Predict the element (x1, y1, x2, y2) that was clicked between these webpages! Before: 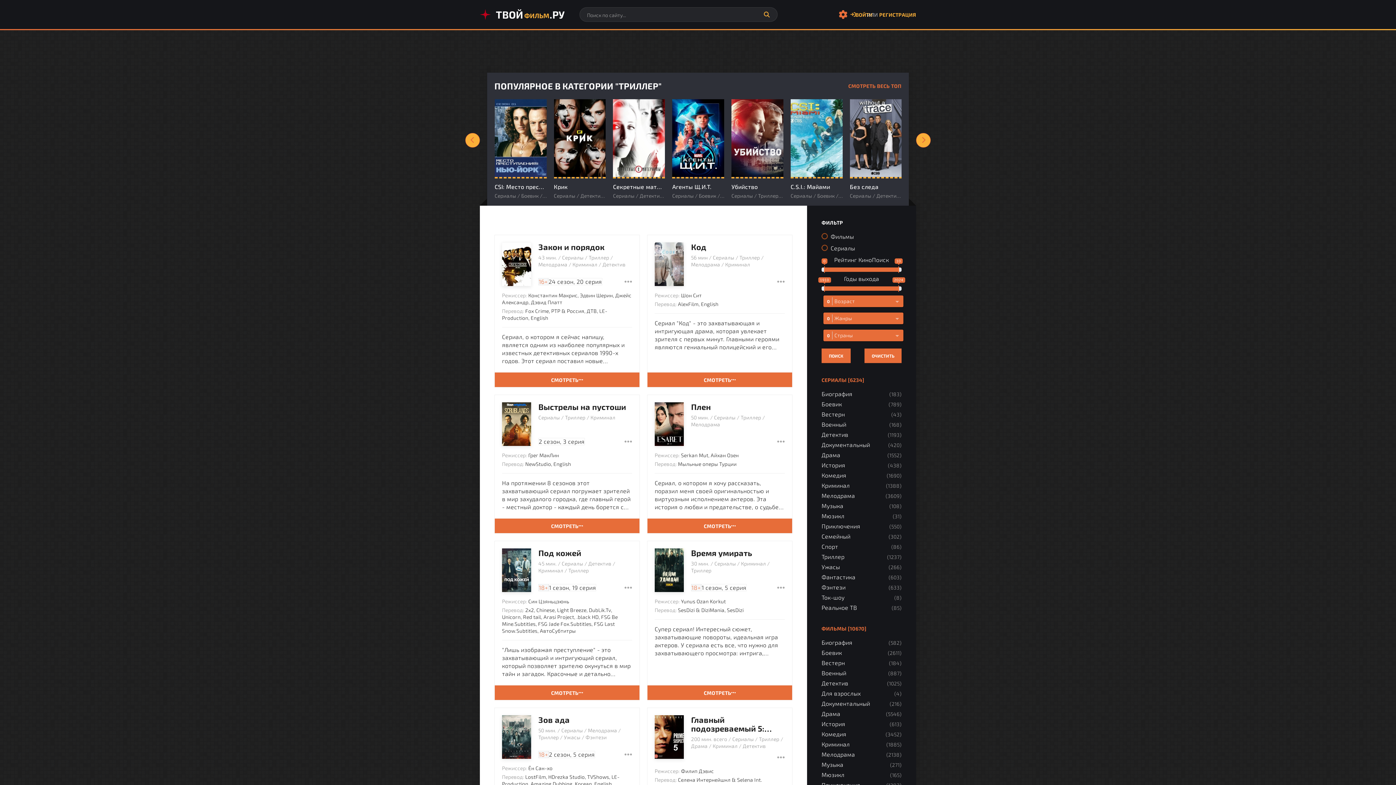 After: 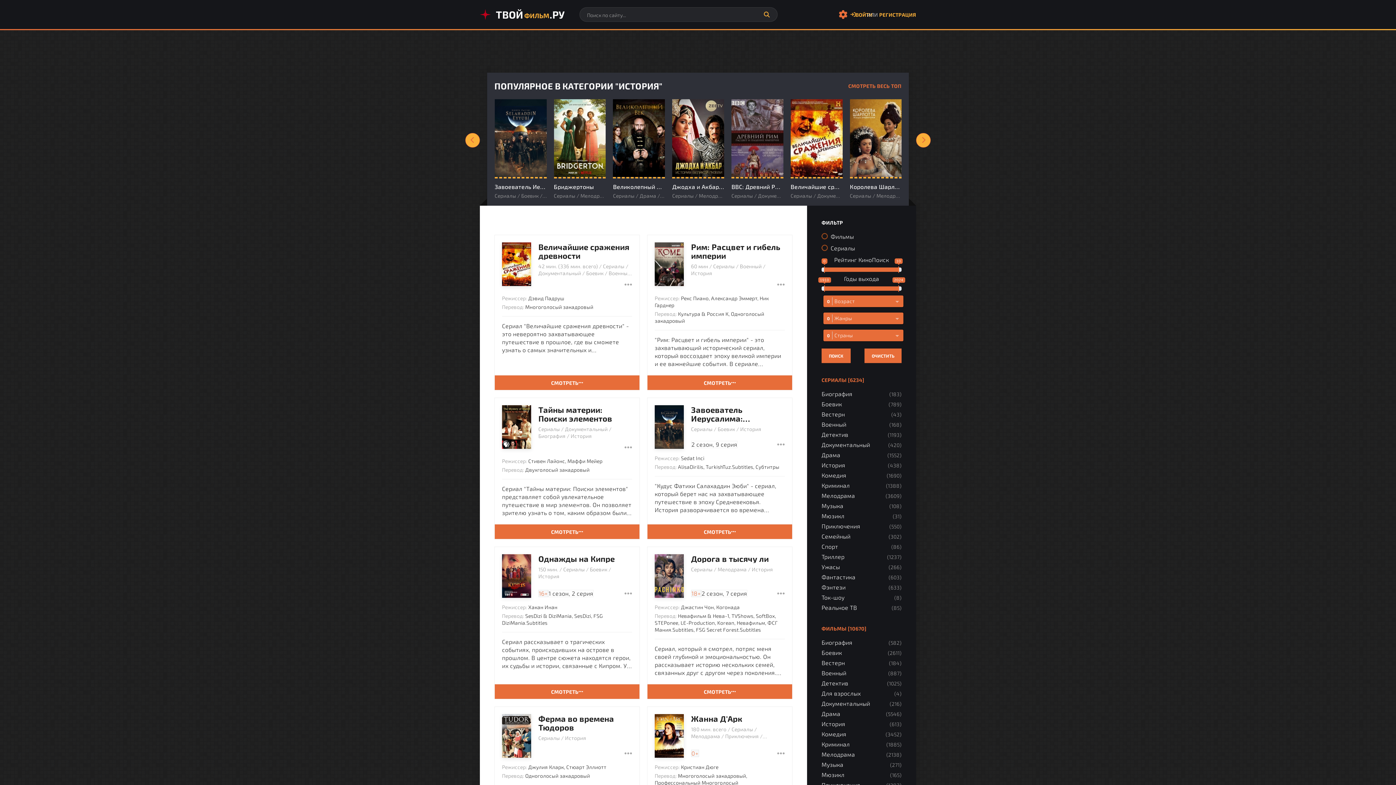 Action: label: История bbox: (821, 461, 845, 469)